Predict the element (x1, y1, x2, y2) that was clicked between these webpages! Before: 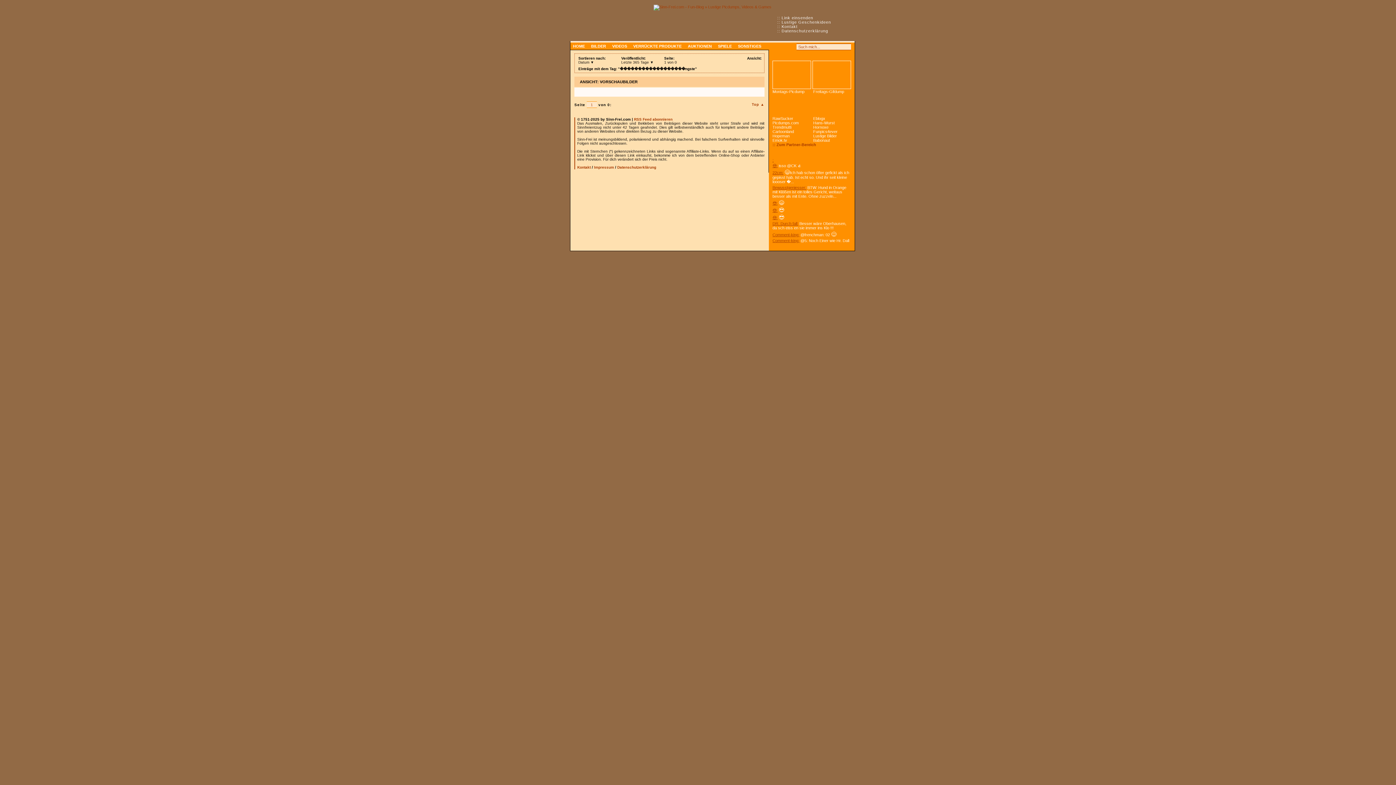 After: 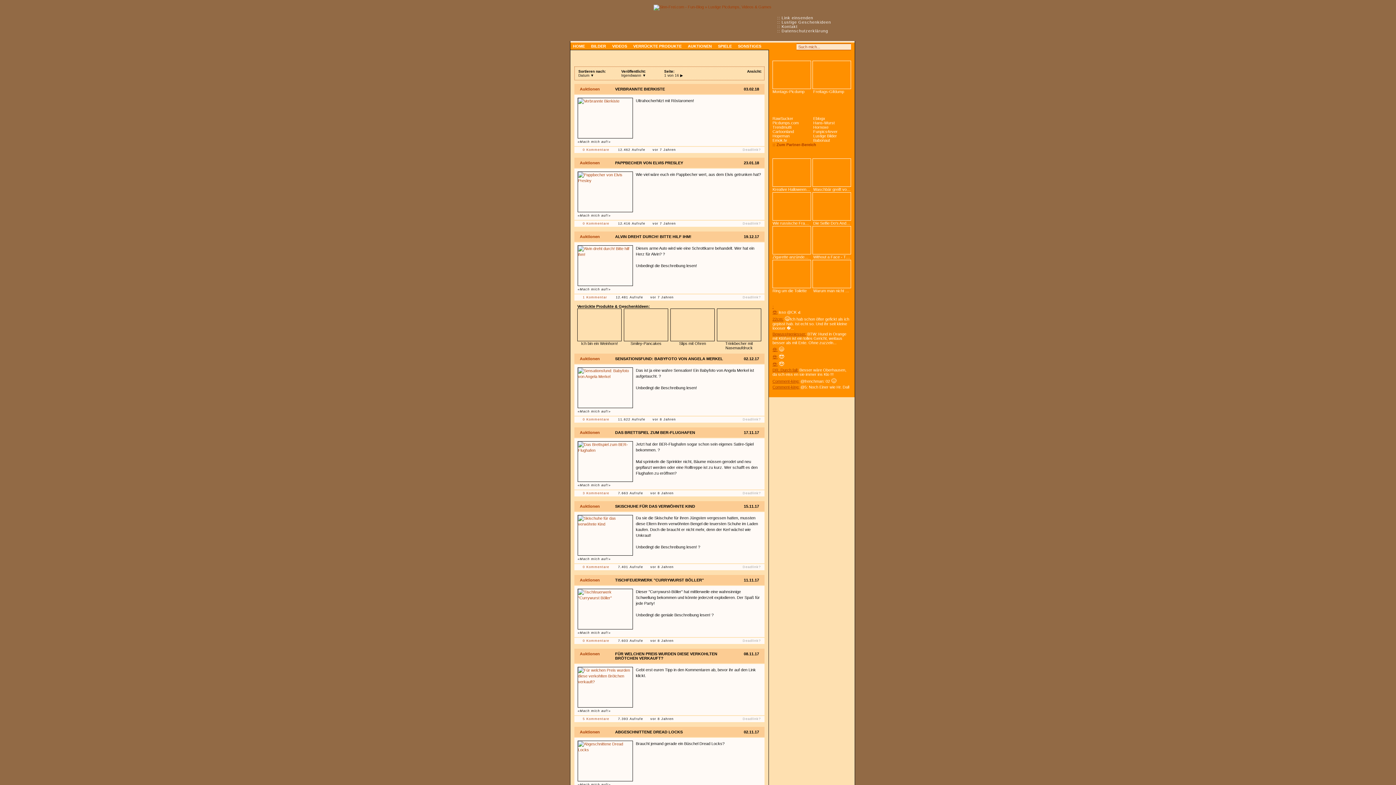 Action: bbox: (685, 42, 714, 49) label: AUKTIONEN